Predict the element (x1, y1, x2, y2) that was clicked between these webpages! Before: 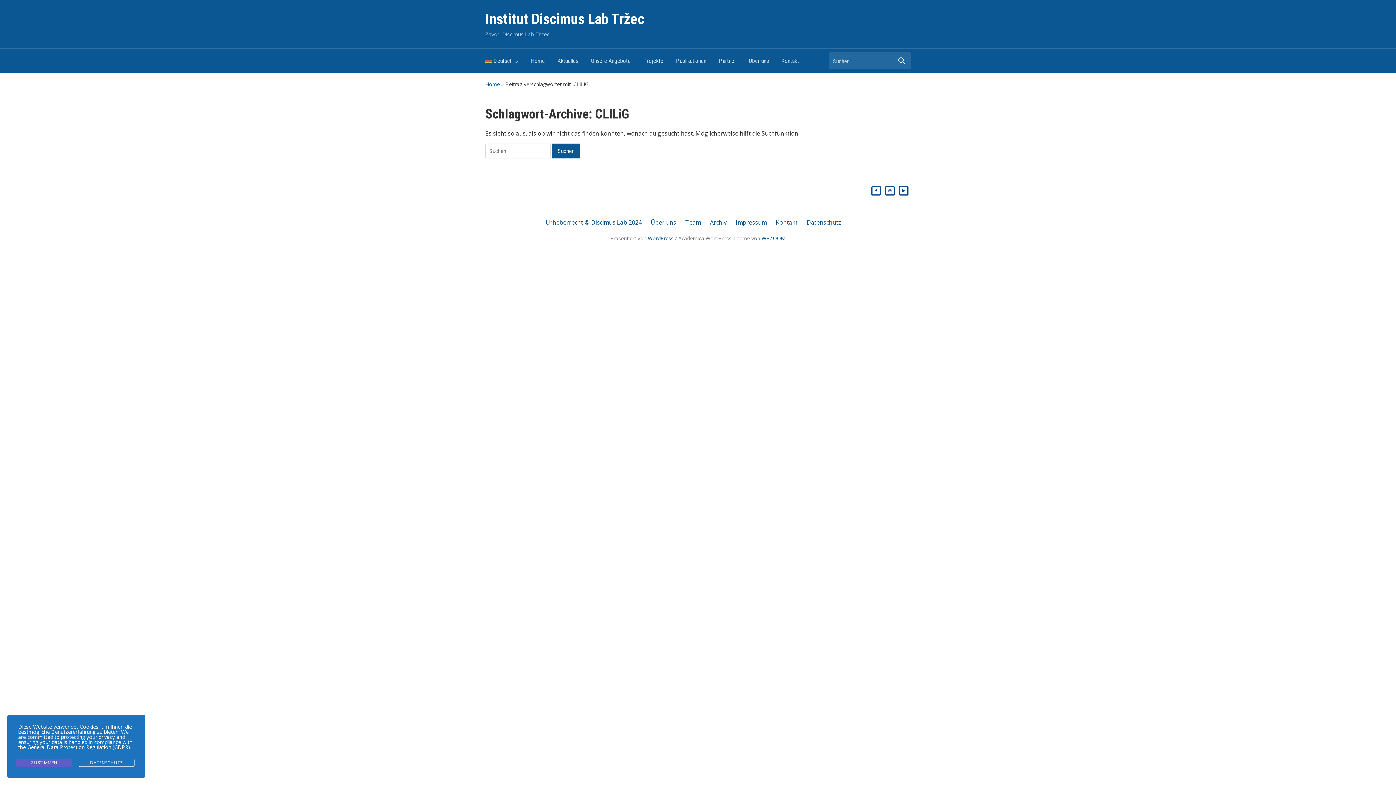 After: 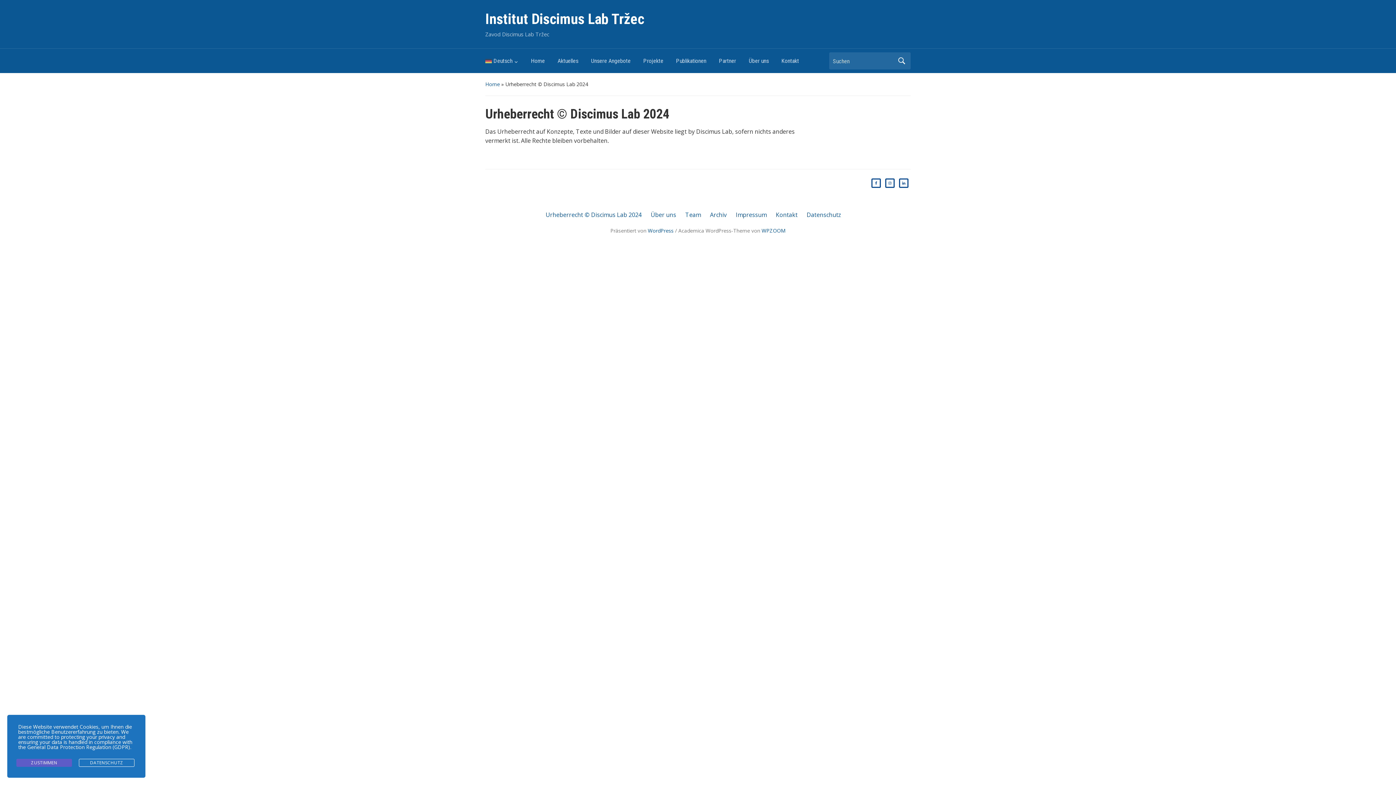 Action: bbox: (545, 218, 641, 226) label: Urheberrecht © Discimus Lab 2024